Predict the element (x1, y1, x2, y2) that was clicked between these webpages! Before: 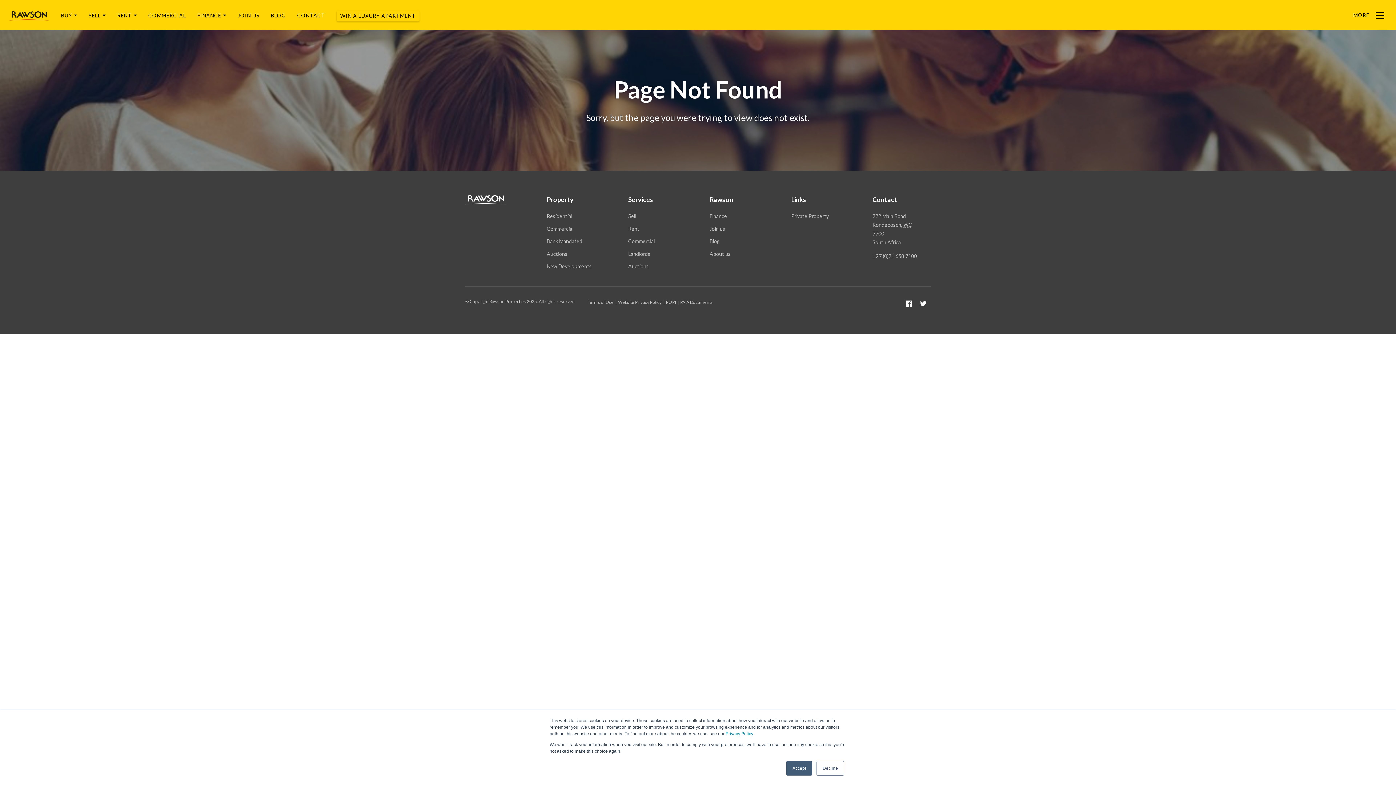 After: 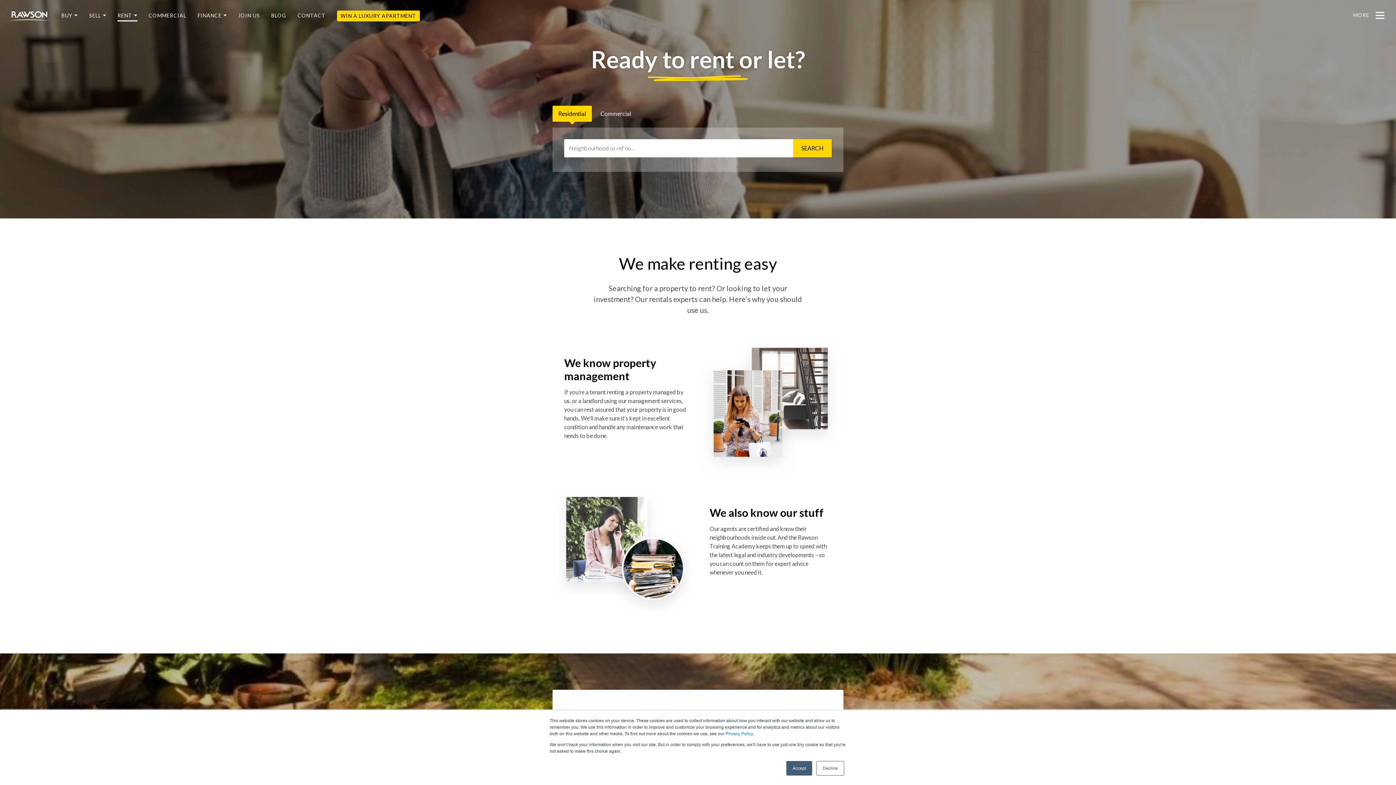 Action: bbox: (628, 224, 639, 233) label: Rent